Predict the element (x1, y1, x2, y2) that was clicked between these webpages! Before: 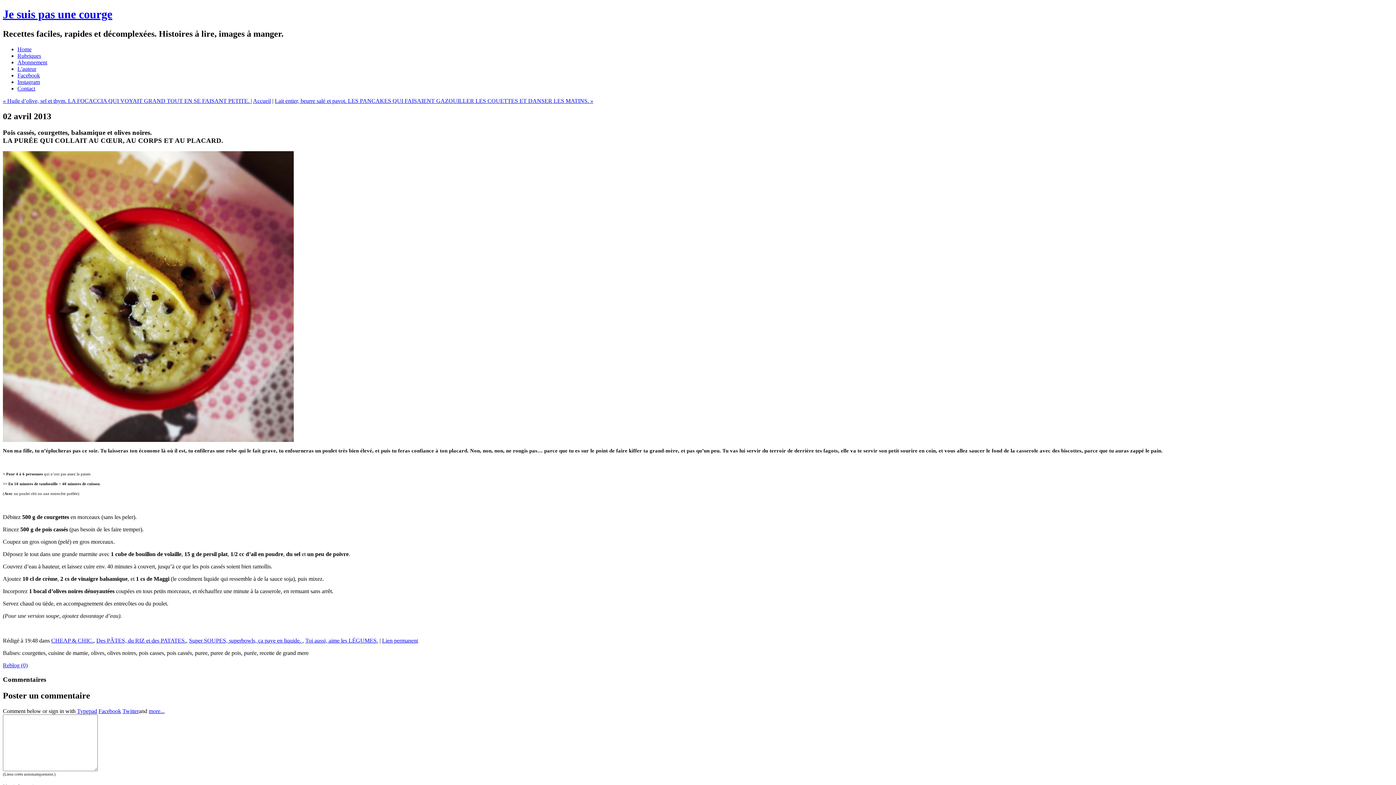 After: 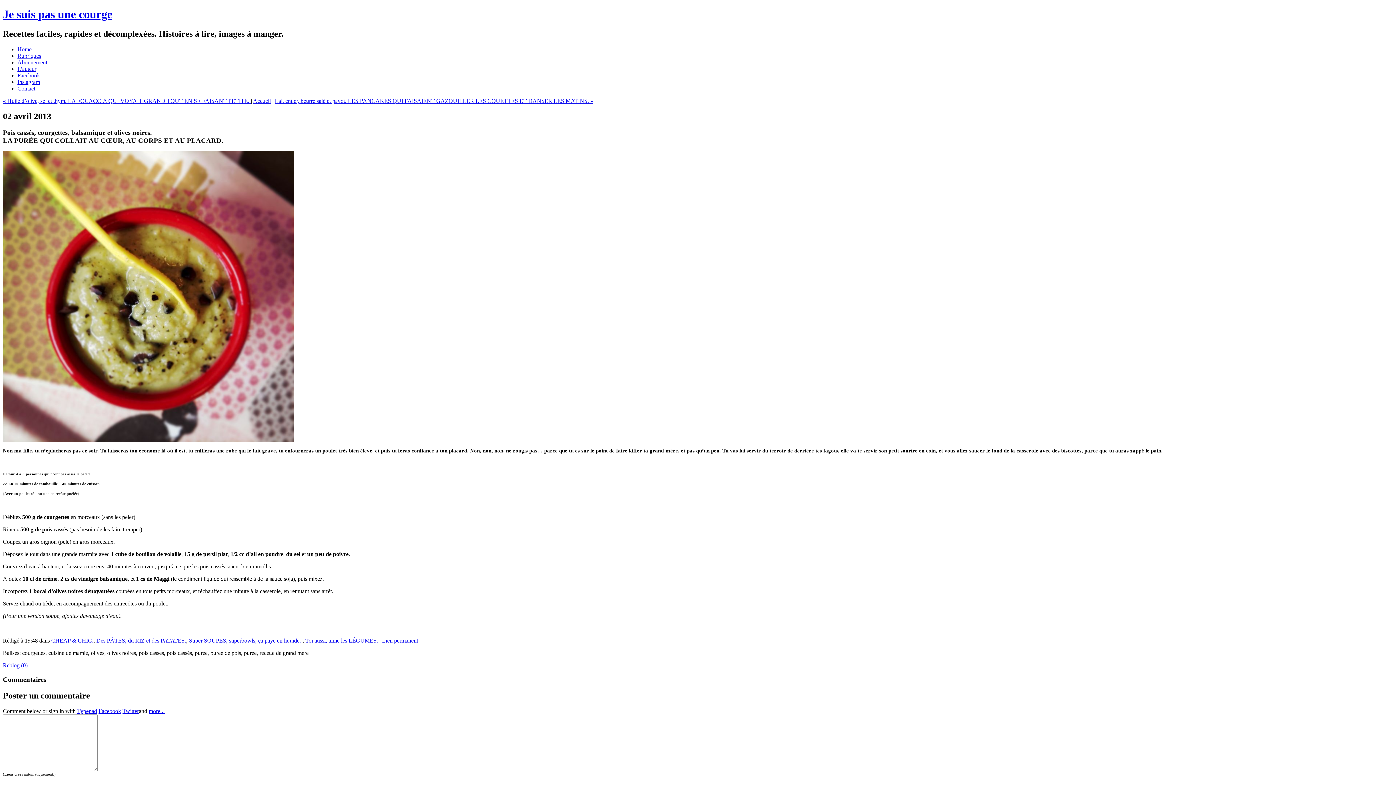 Action: label: Contact bbox: (17, 85, 35, 91)